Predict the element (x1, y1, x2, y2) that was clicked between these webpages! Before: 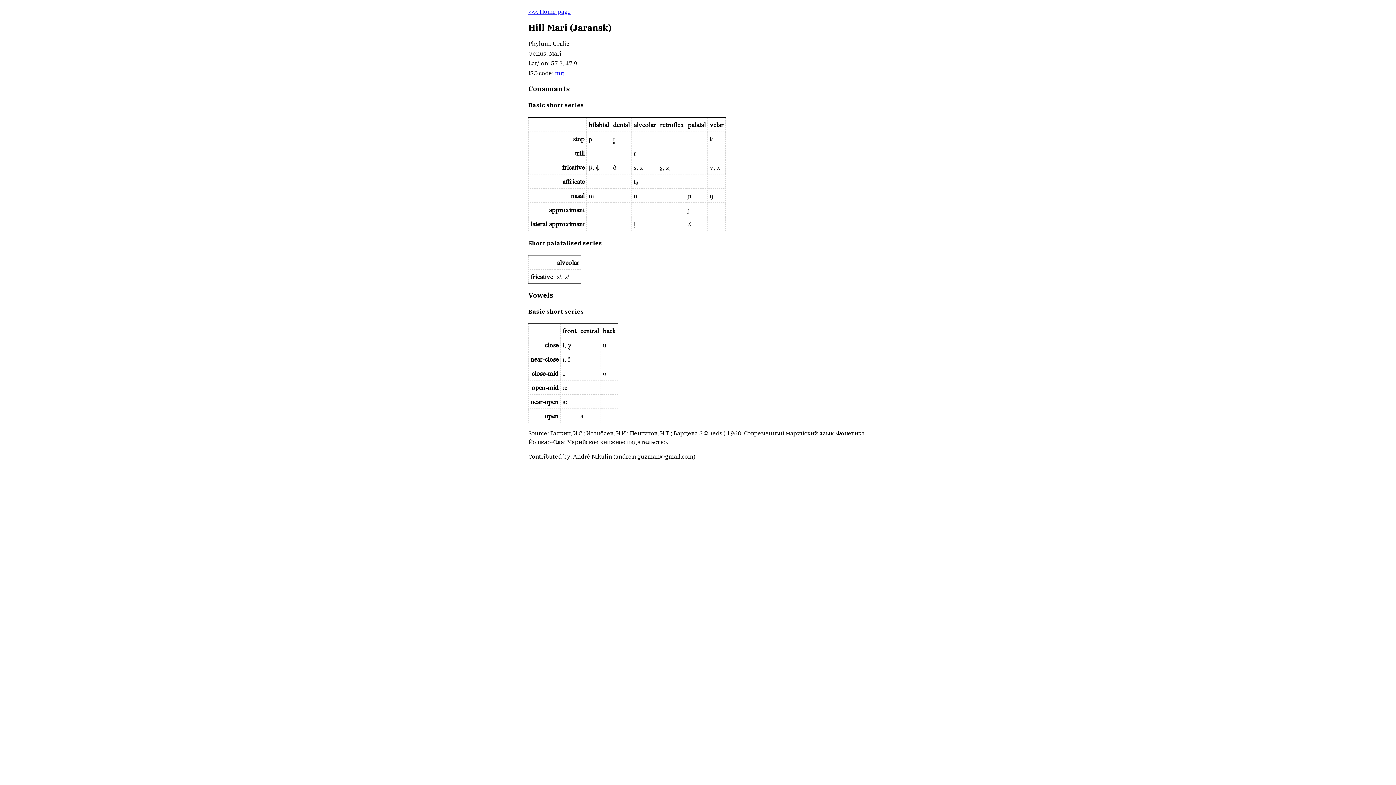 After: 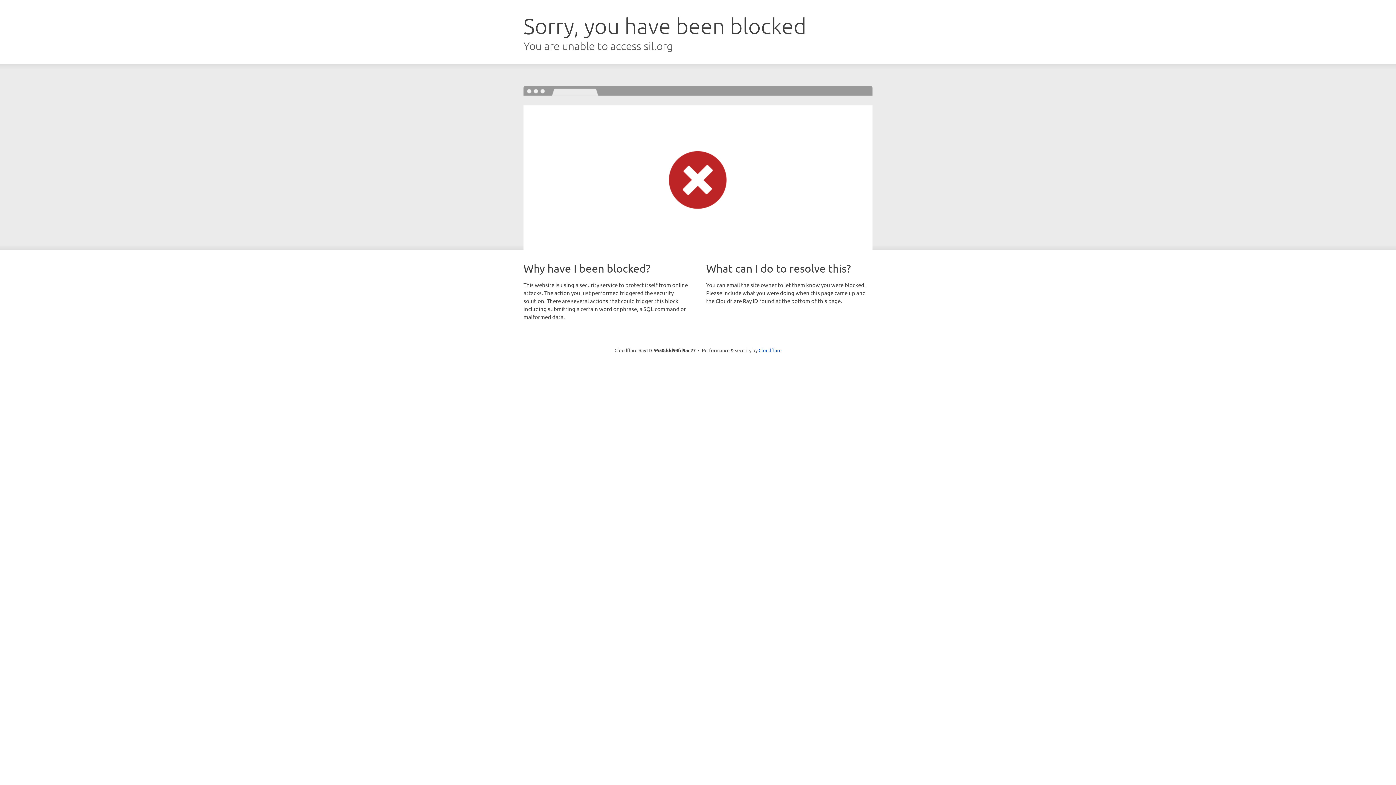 Action: label: mrj bbox: (555, 69, 564, 76)